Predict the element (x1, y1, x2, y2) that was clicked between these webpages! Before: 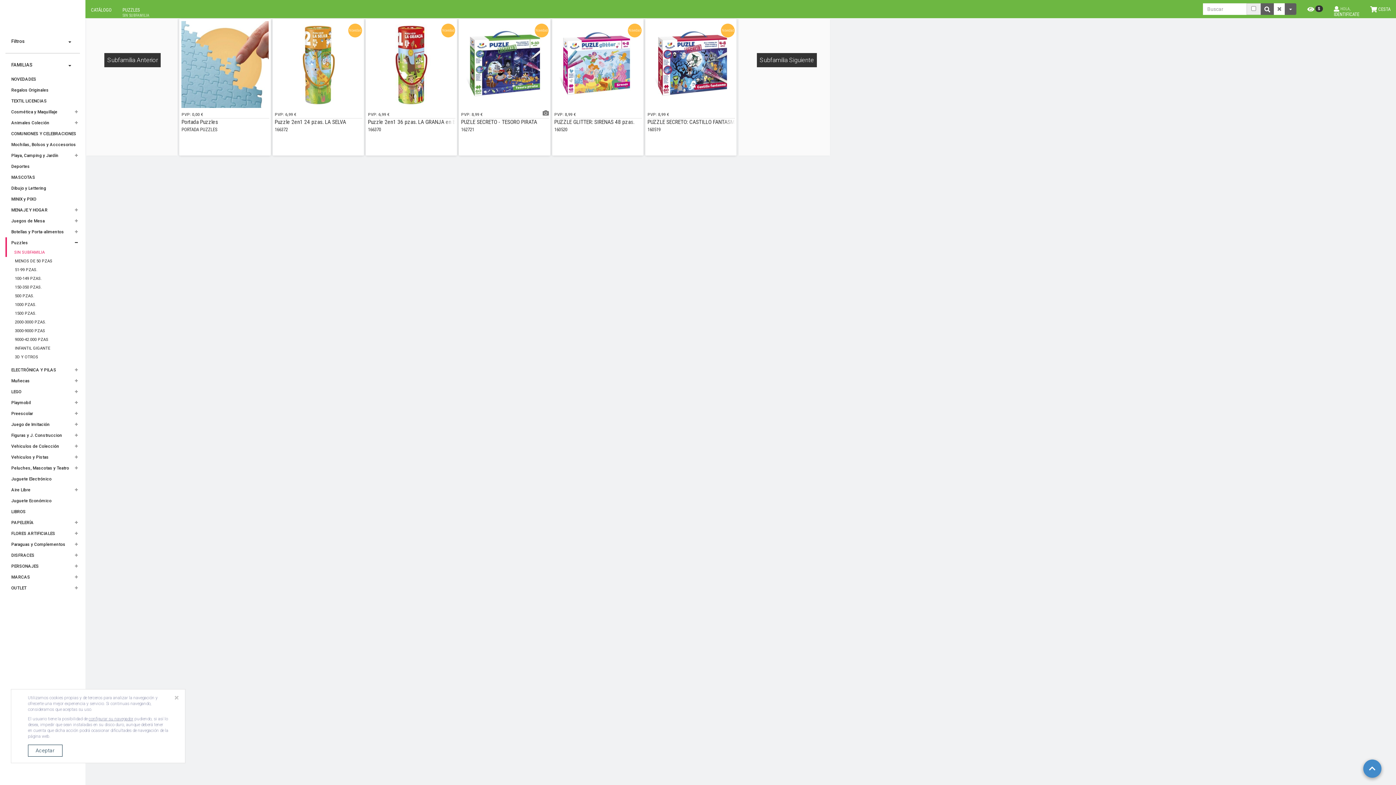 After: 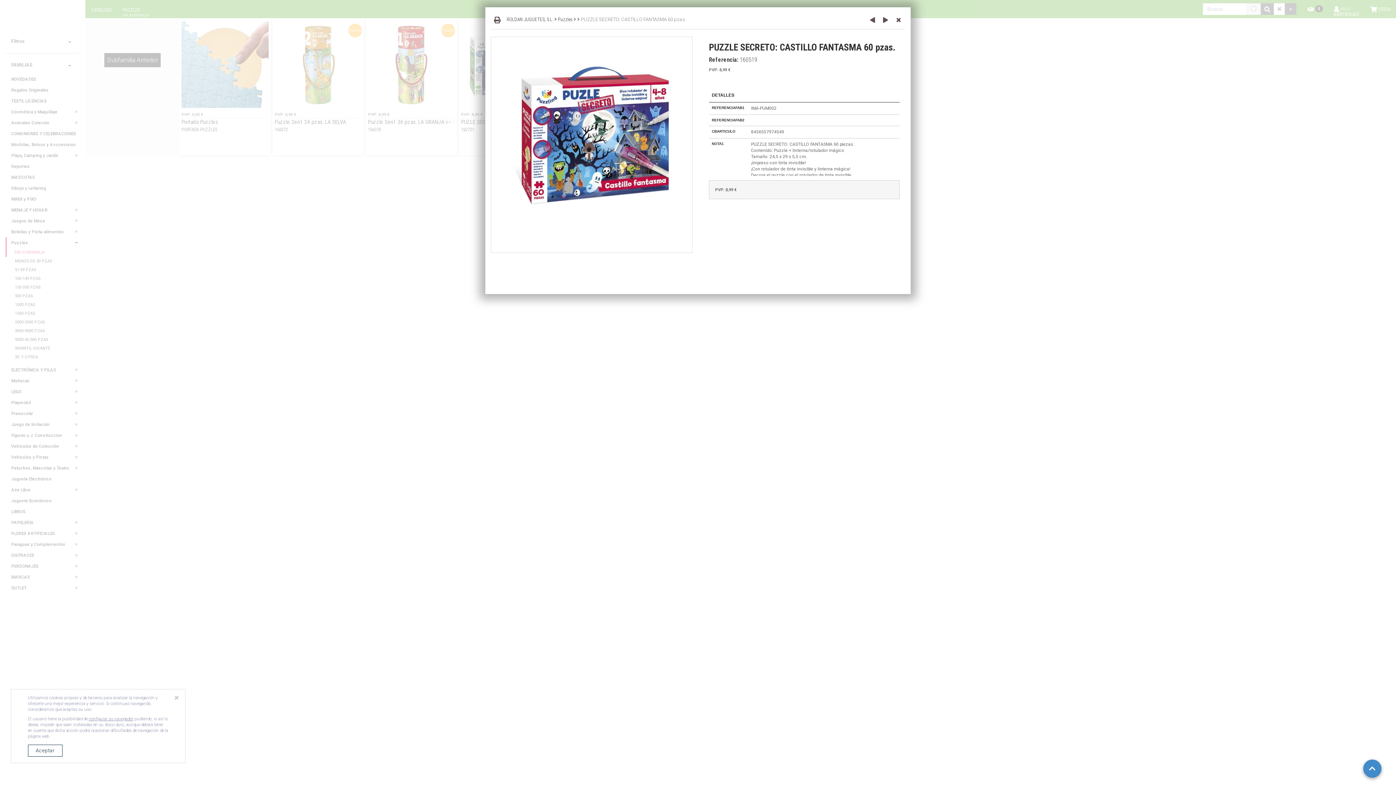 Action: bbox: (647, 21, 734, 108)